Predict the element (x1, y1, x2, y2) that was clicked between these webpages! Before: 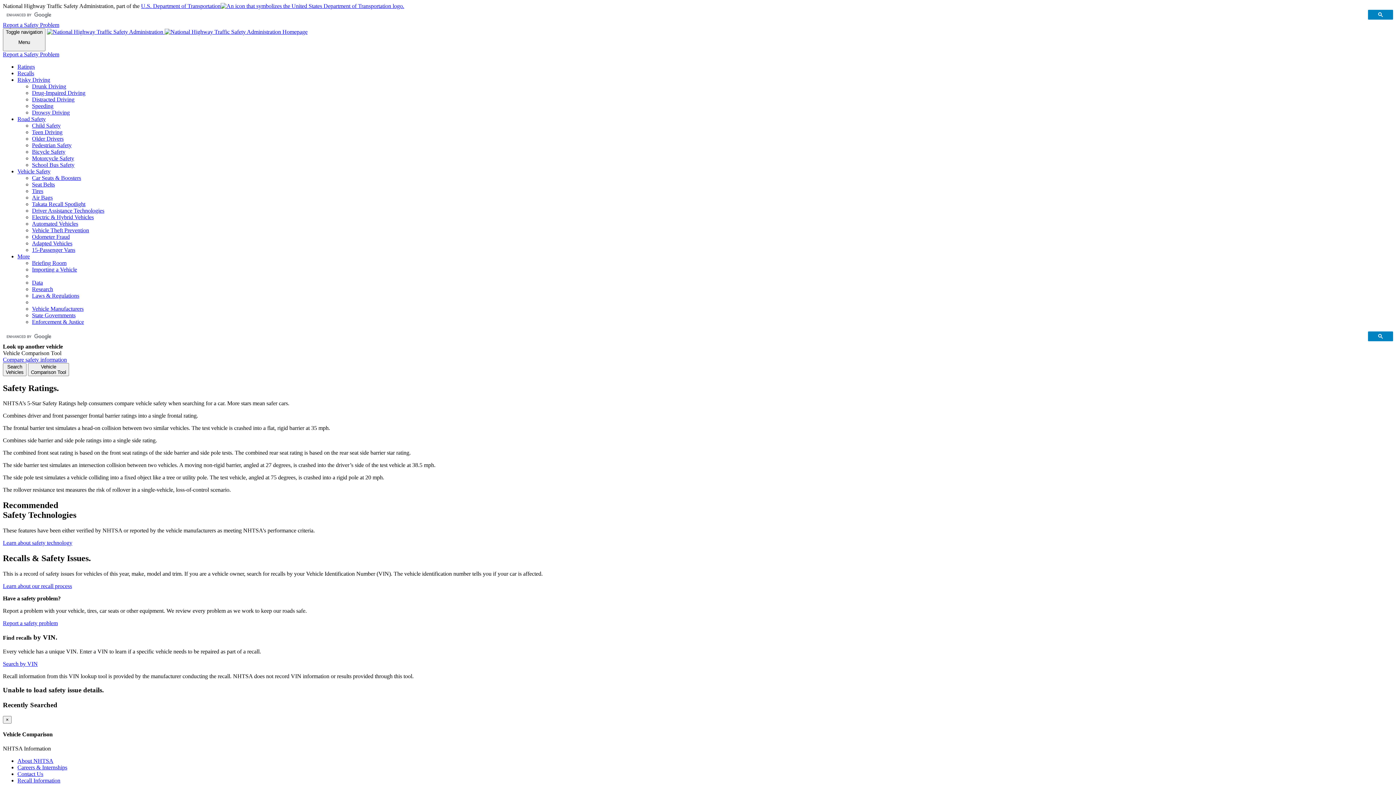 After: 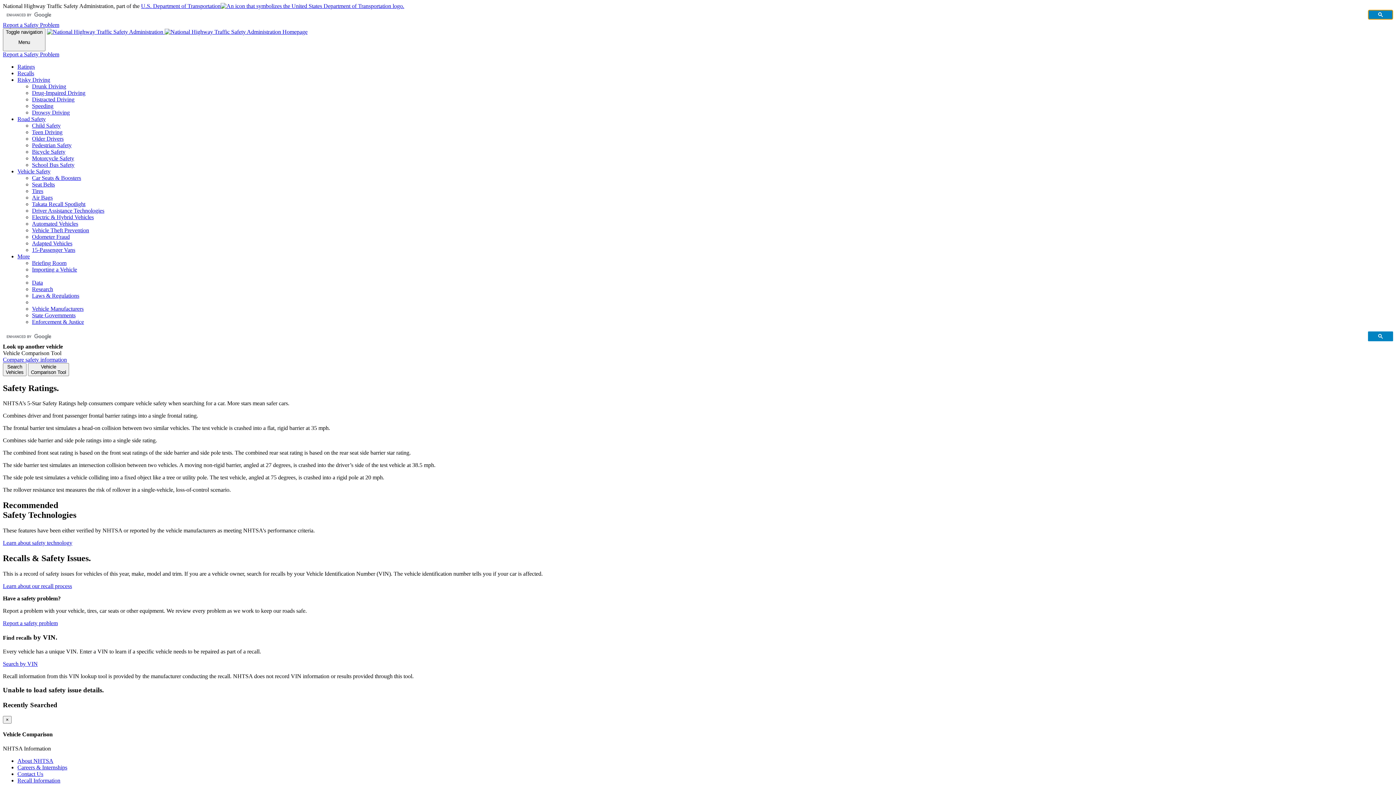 Action: bbox: (1368, 9, 1393, 19)